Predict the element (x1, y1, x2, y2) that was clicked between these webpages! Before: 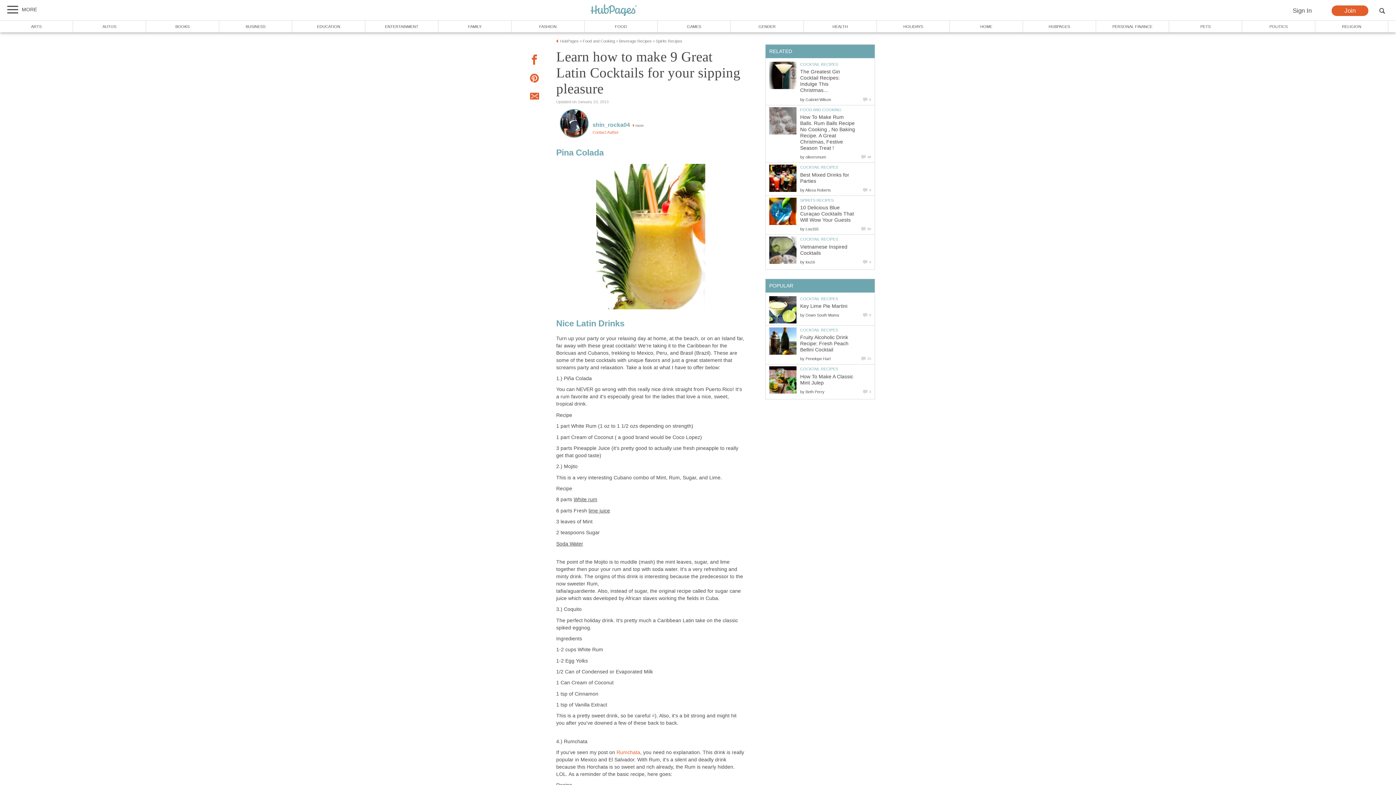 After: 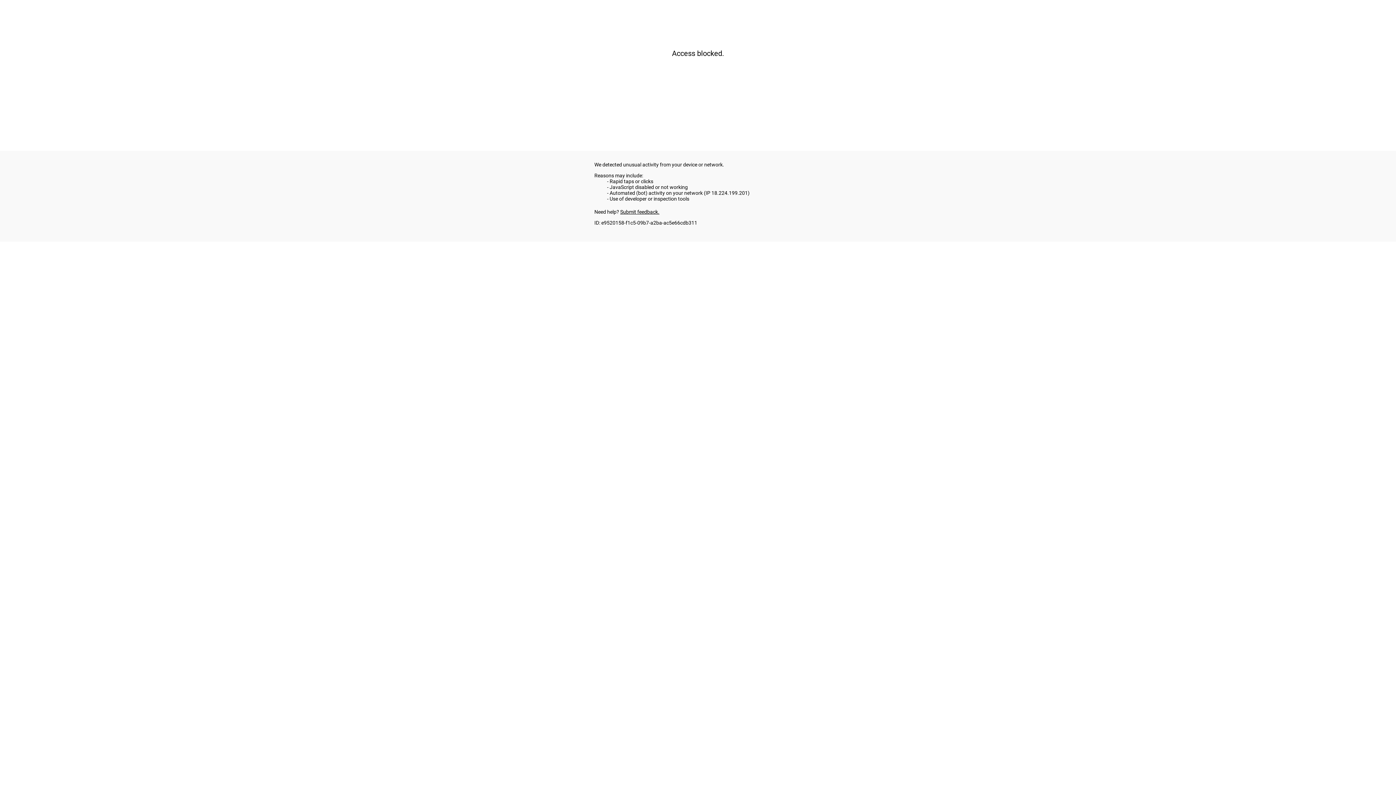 Action: label: EDUCATION bbox: (292, 20, 365, 32)